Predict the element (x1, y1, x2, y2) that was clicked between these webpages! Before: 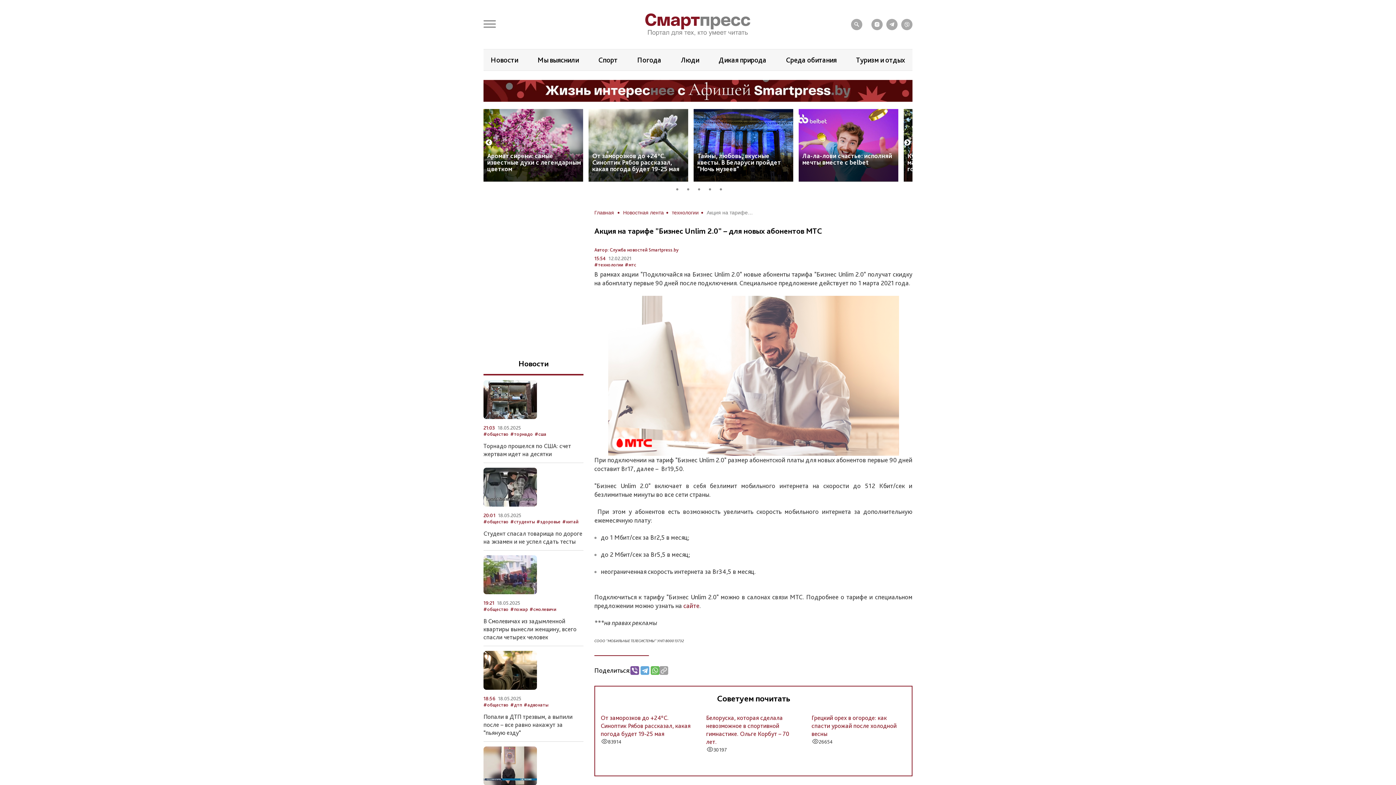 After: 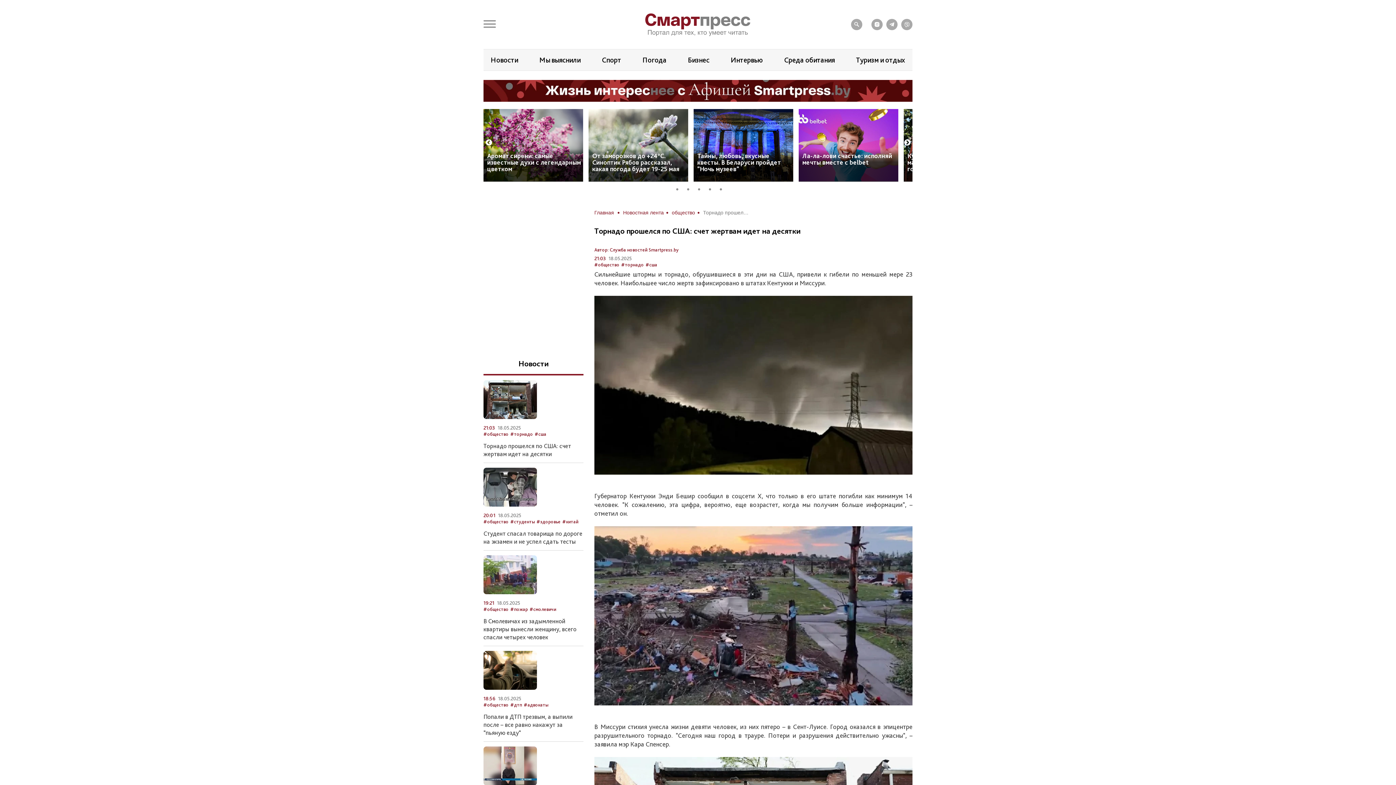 Action: bbox: (483, 380, 537, 419)